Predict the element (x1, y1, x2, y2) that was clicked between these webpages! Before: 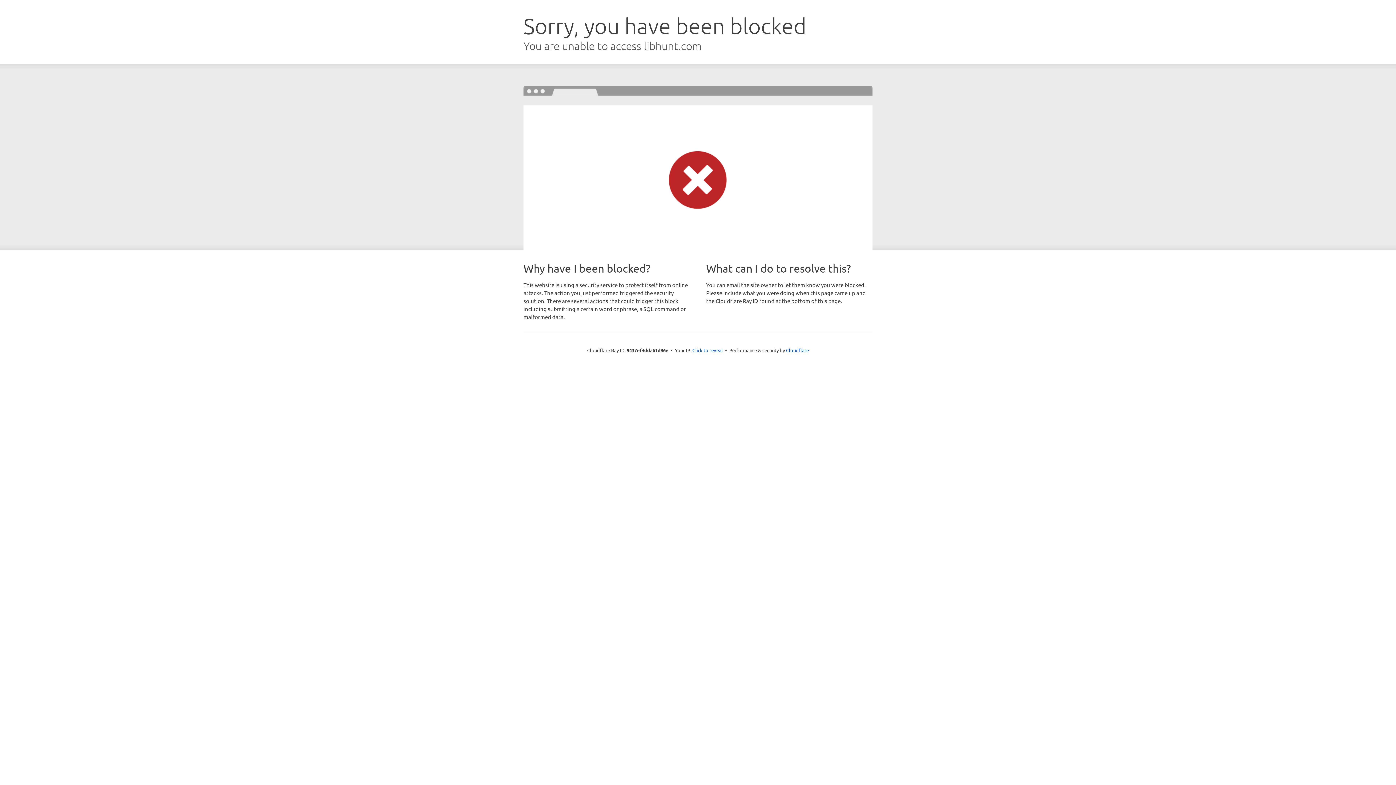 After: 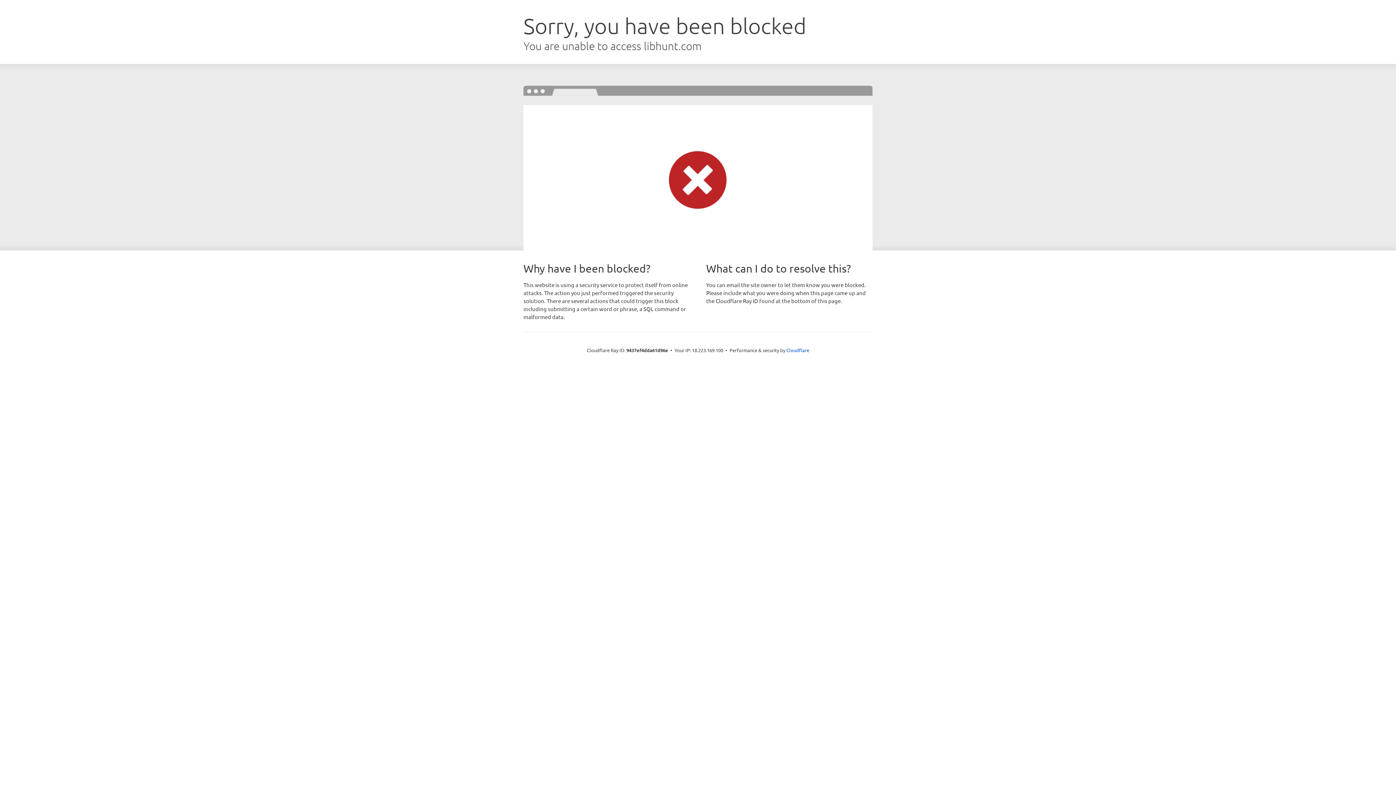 Action: bbox: (692, 346, 723, 353) label: Click to reveal